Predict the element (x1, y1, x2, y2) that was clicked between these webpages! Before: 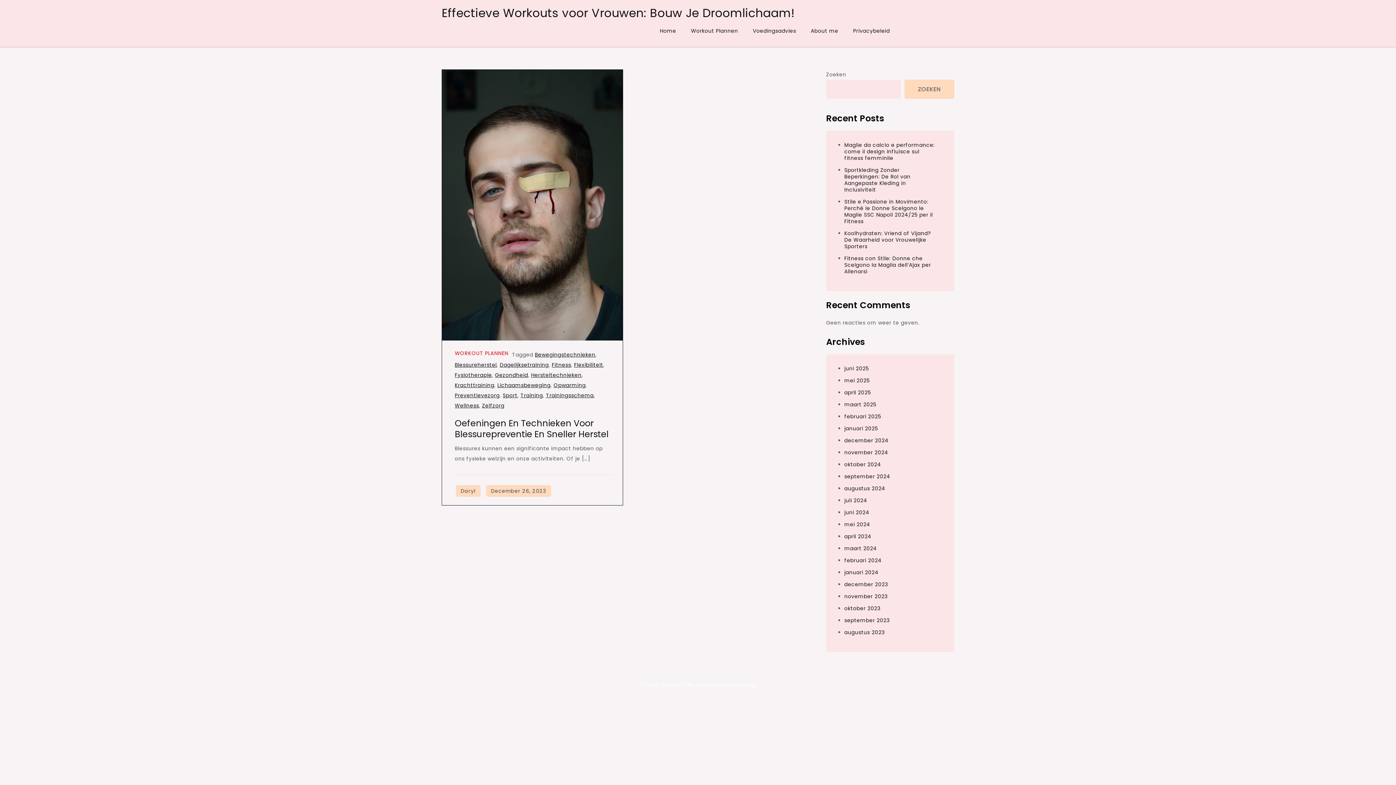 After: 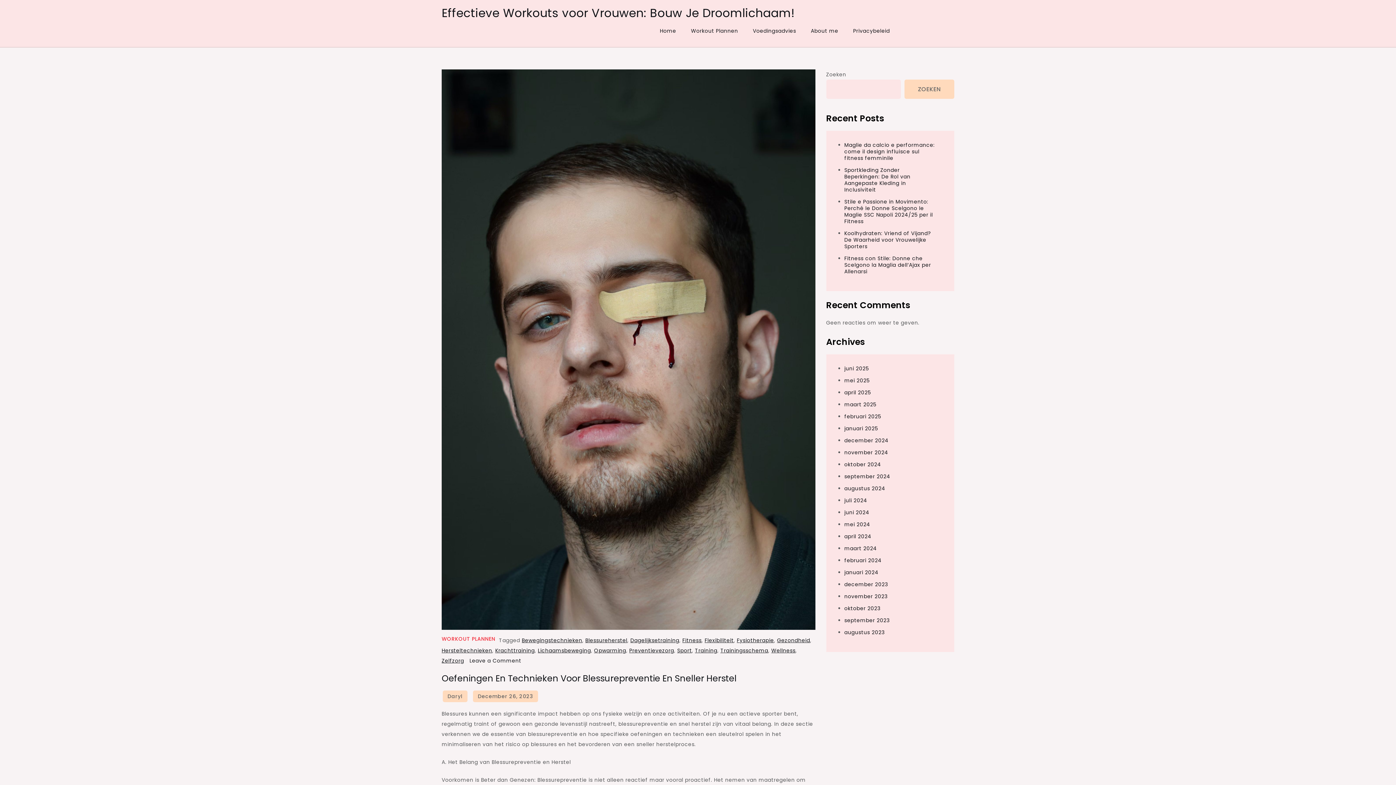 Action: label: December 26, 2023 bbox: (486, 485, 551, 497)